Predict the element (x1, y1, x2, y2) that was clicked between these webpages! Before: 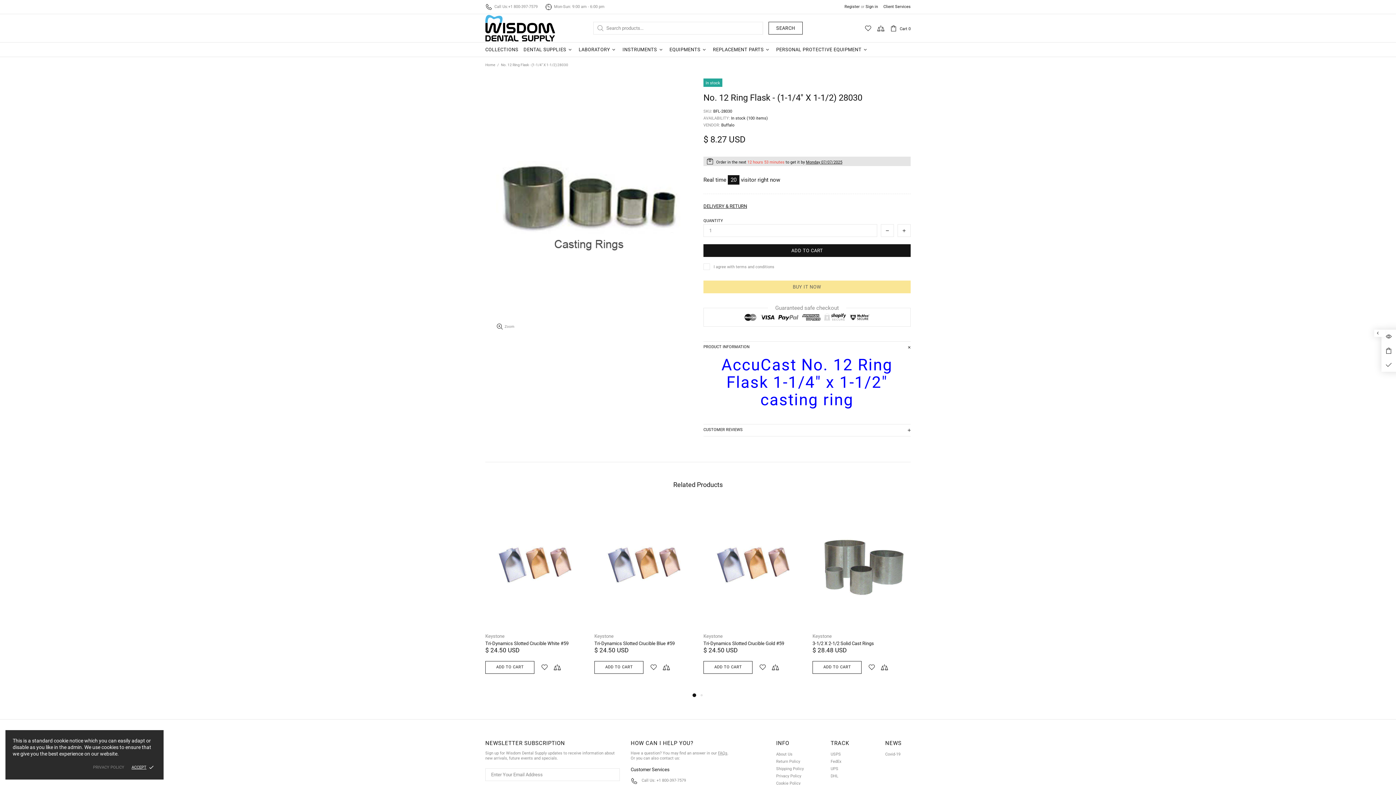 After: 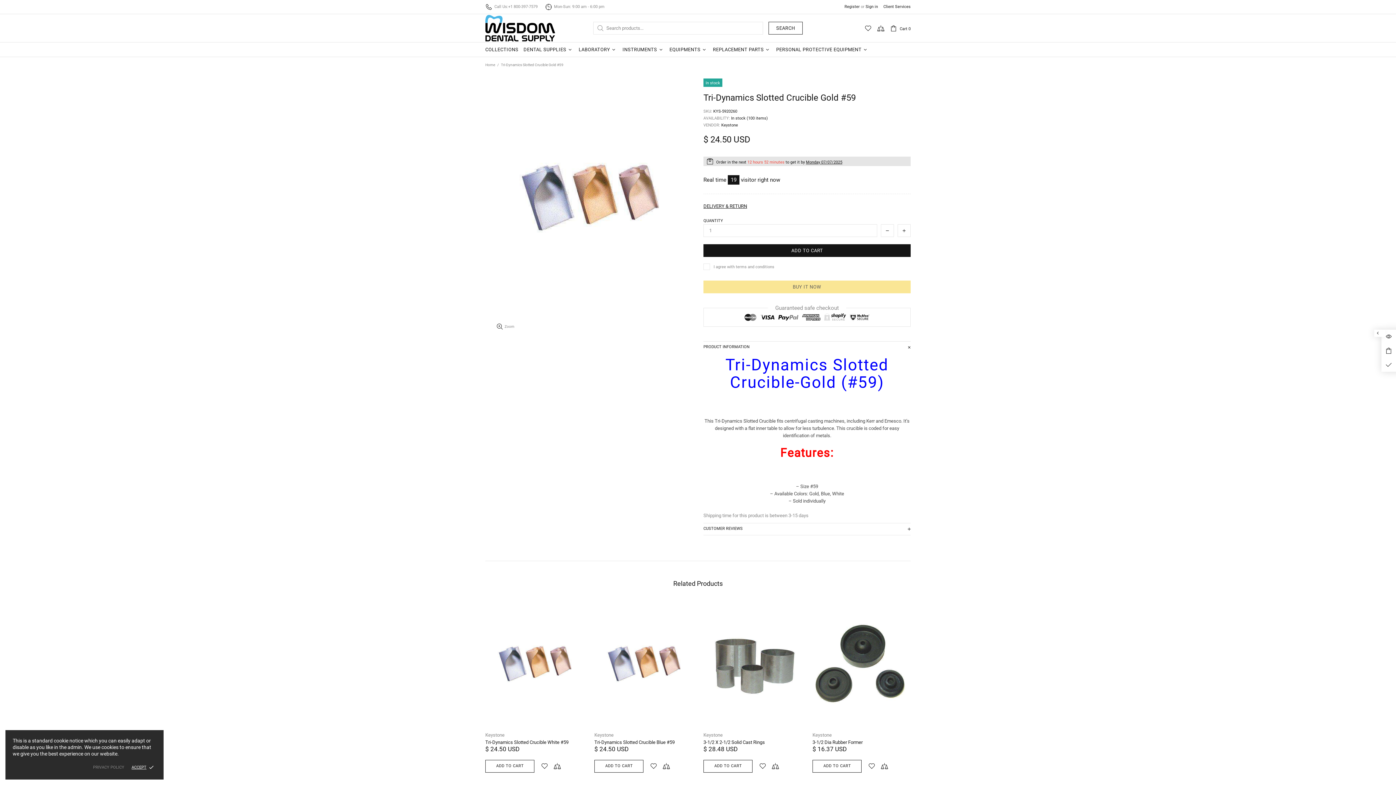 Action: label: Tri-Dynamics Slotted Crucible Gold #59 bbox: (703, 640, 784, 646)